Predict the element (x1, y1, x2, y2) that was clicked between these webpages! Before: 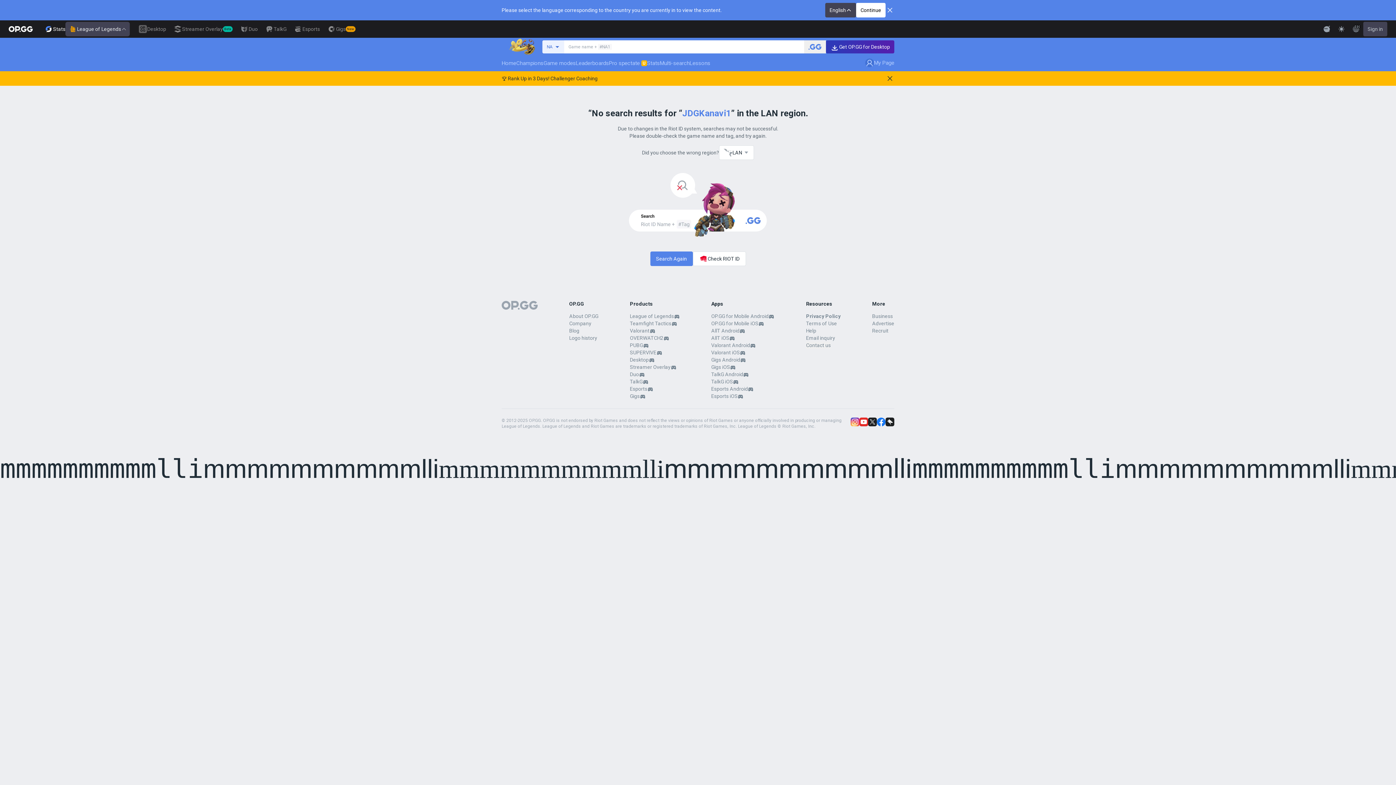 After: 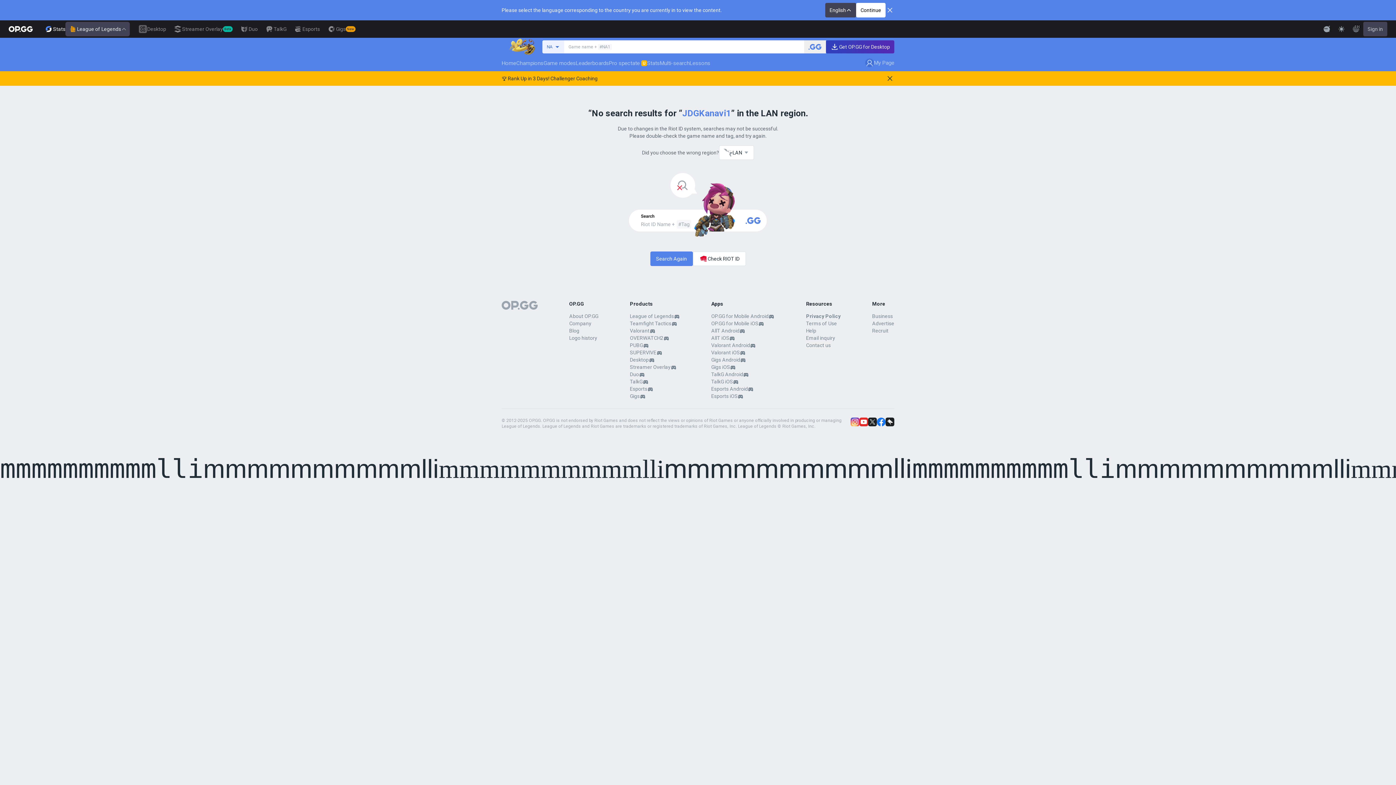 Action: bbox: (826, 40, 894, 53) label: Get OP.GG for Desktop